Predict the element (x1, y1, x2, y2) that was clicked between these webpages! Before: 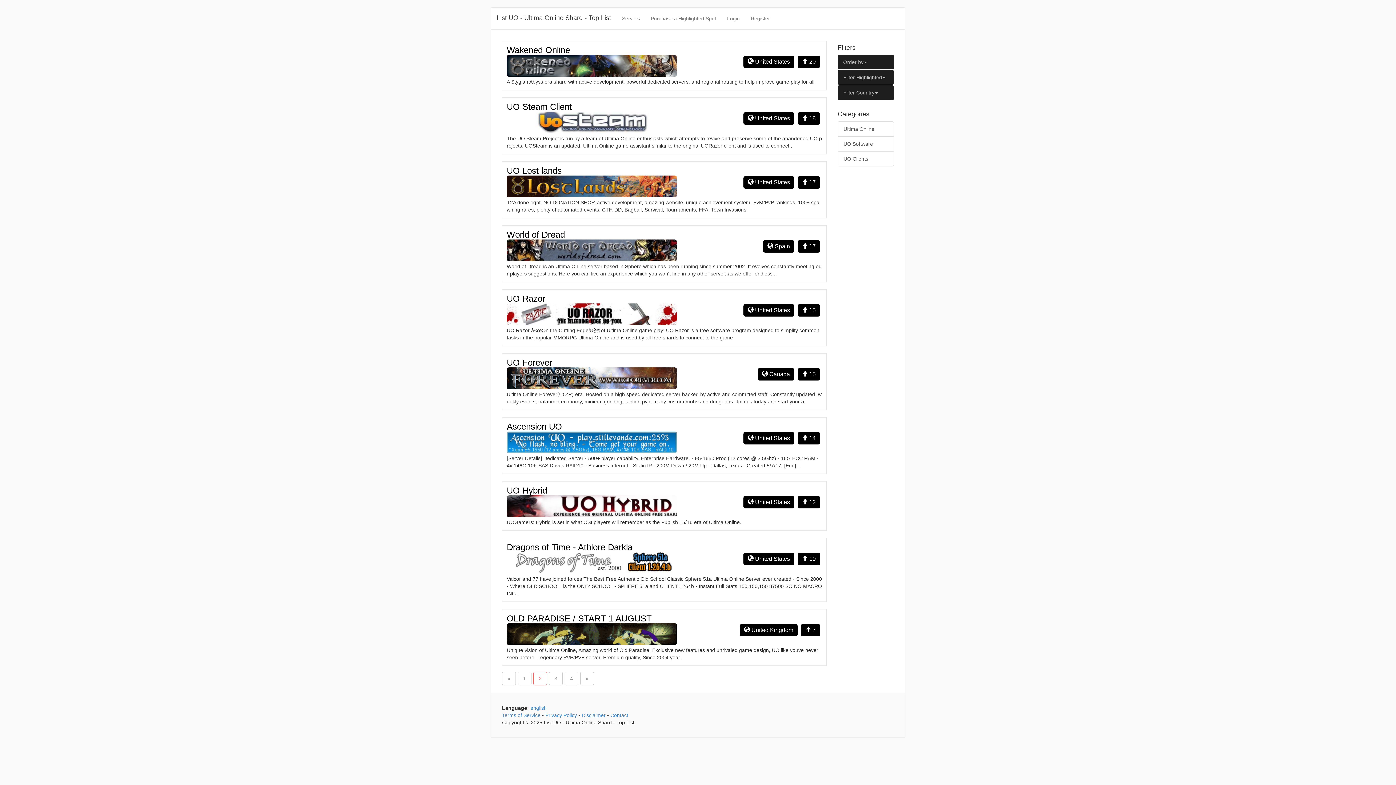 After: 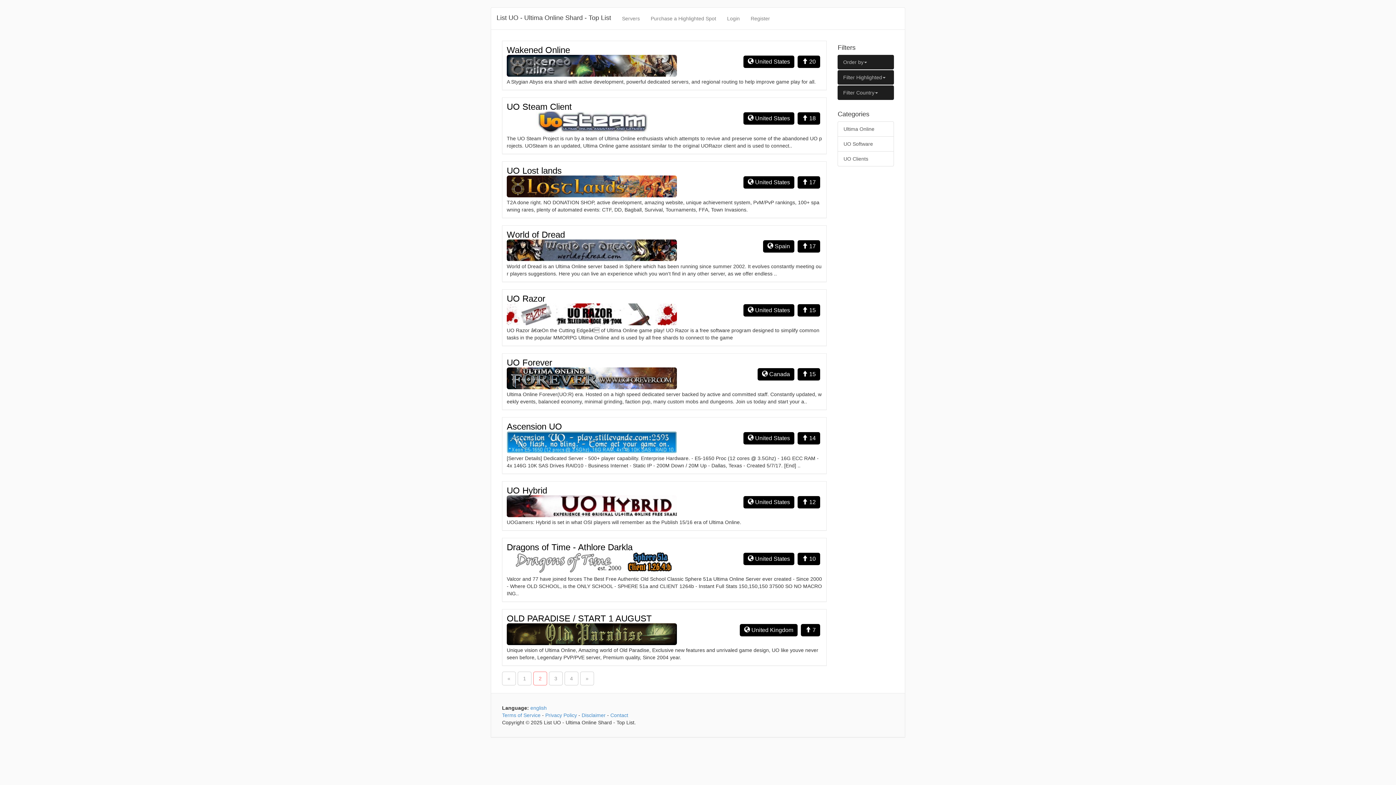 Action: bbox: (506, 631, 677, 636)